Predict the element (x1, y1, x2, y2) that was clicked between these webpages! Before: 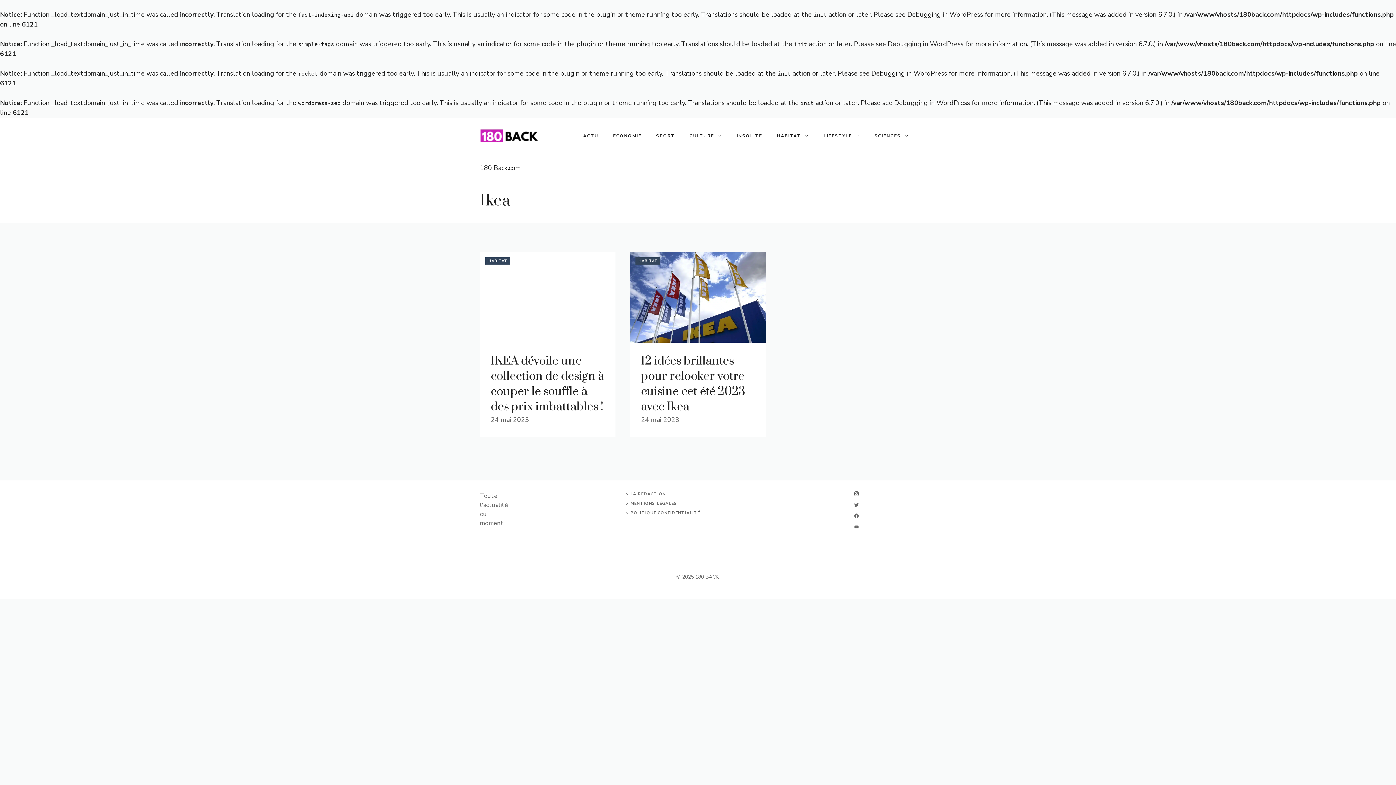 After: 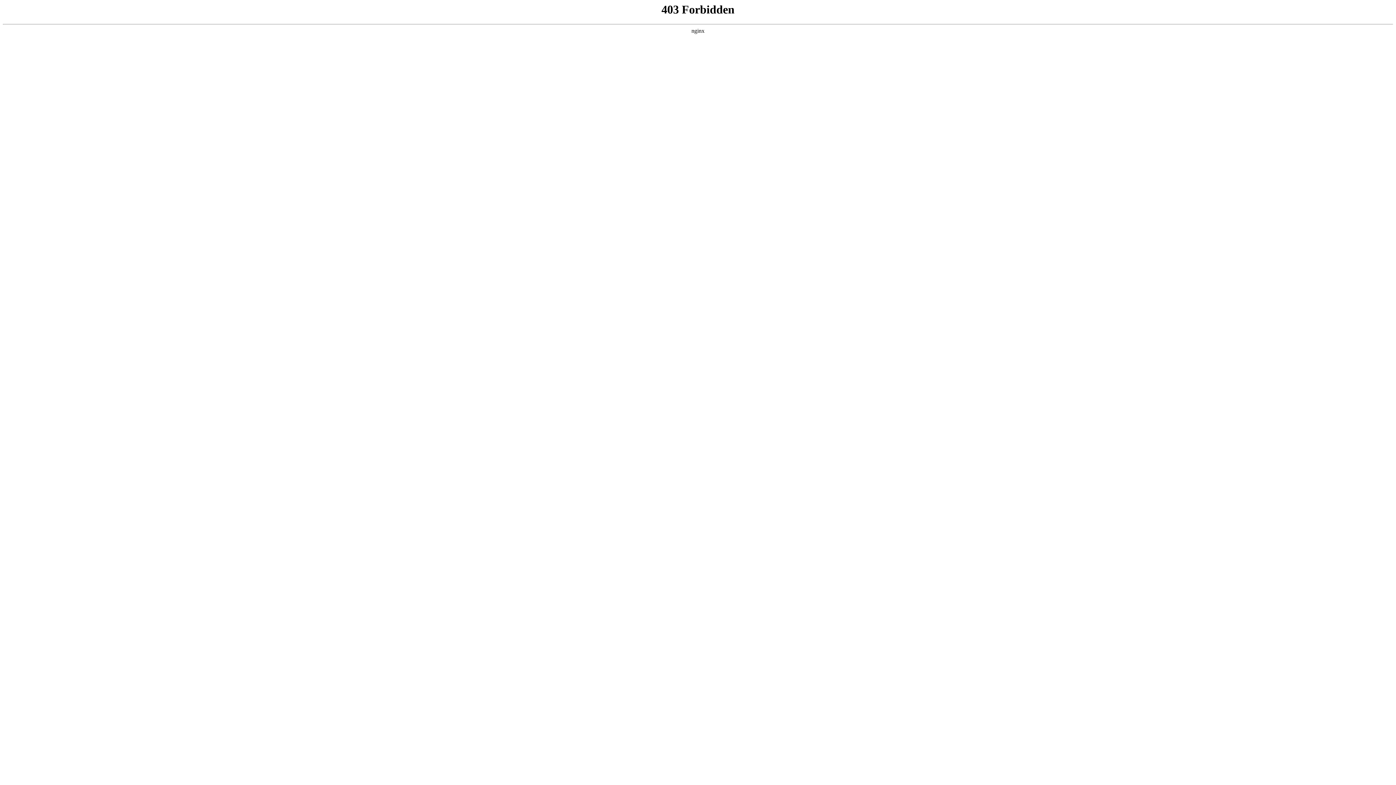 Action: label: Debugging in WordPress bbox: (907, 10, 983, 18)